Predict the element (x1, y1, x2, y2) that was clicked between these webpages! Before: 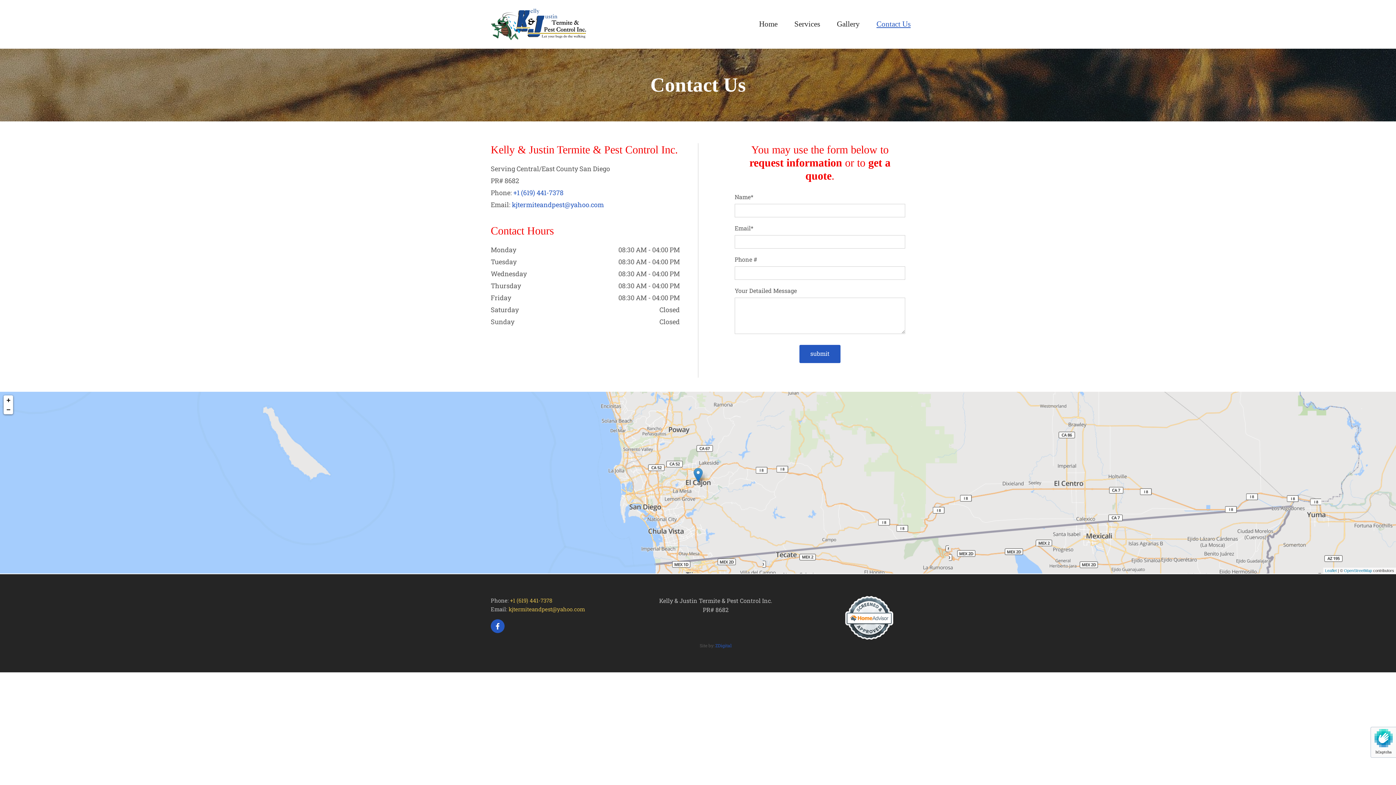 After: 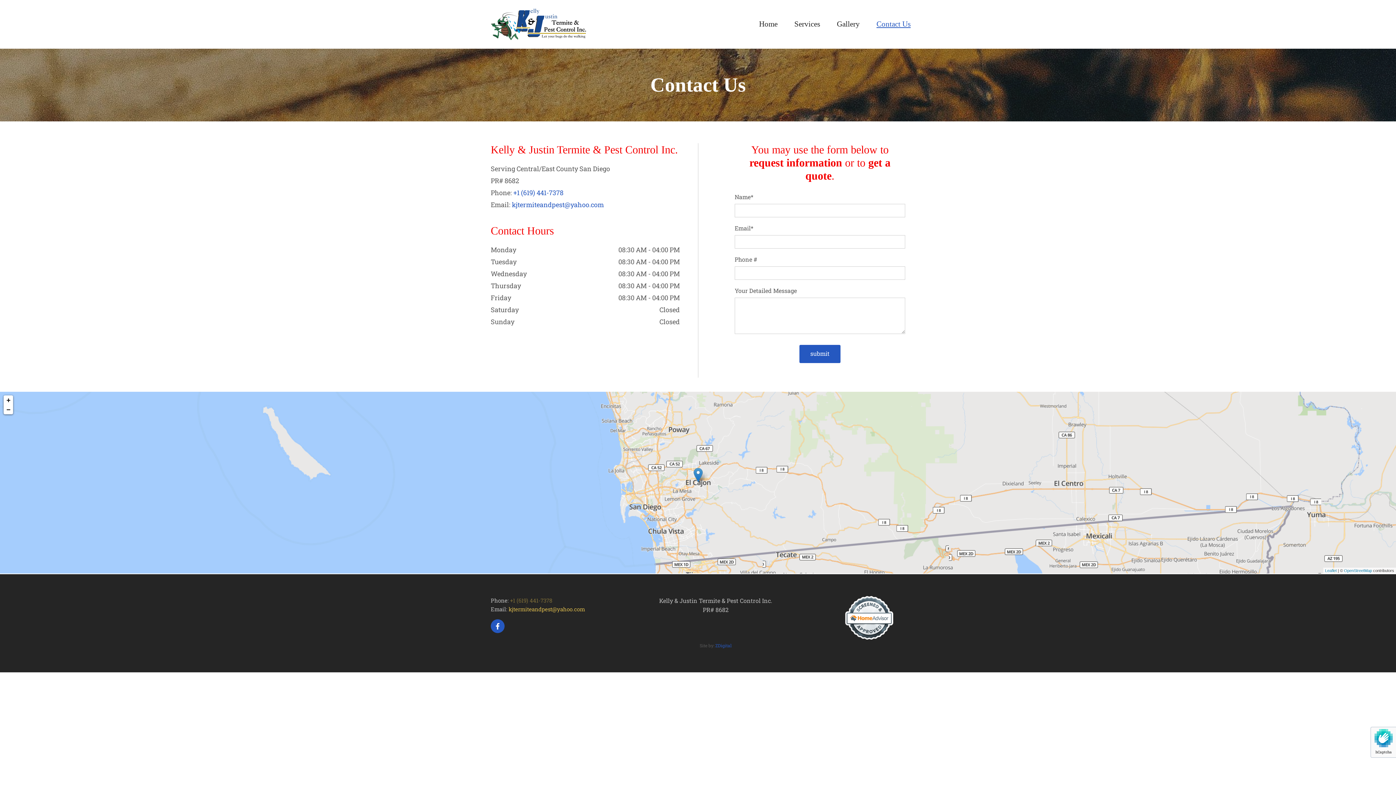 Action: bbox: (510, 597, 552, 604) label: +1 (619) 441-7378